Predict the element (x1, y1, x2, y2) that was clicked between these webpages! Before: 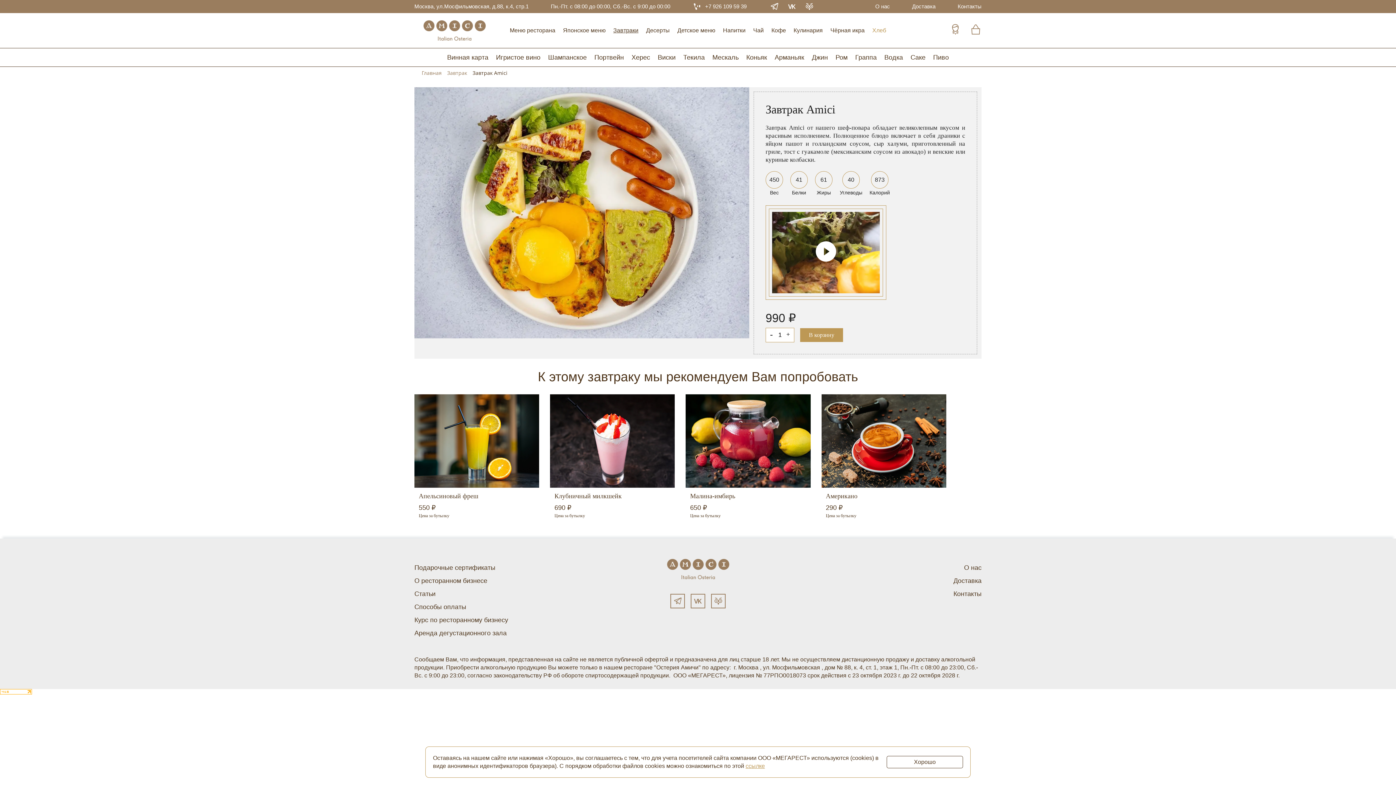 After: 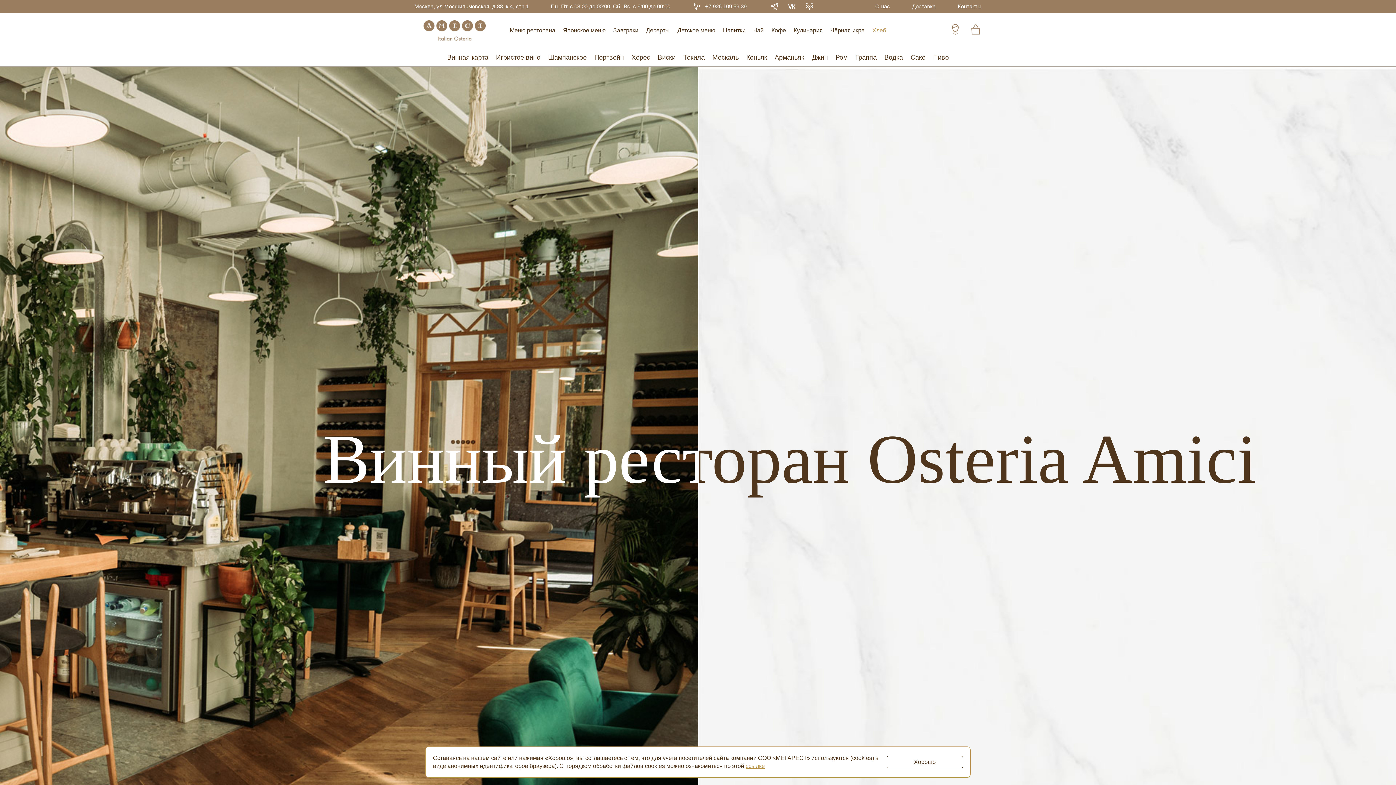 Action: bbox: (875, 2, 890, 10) label: О нас